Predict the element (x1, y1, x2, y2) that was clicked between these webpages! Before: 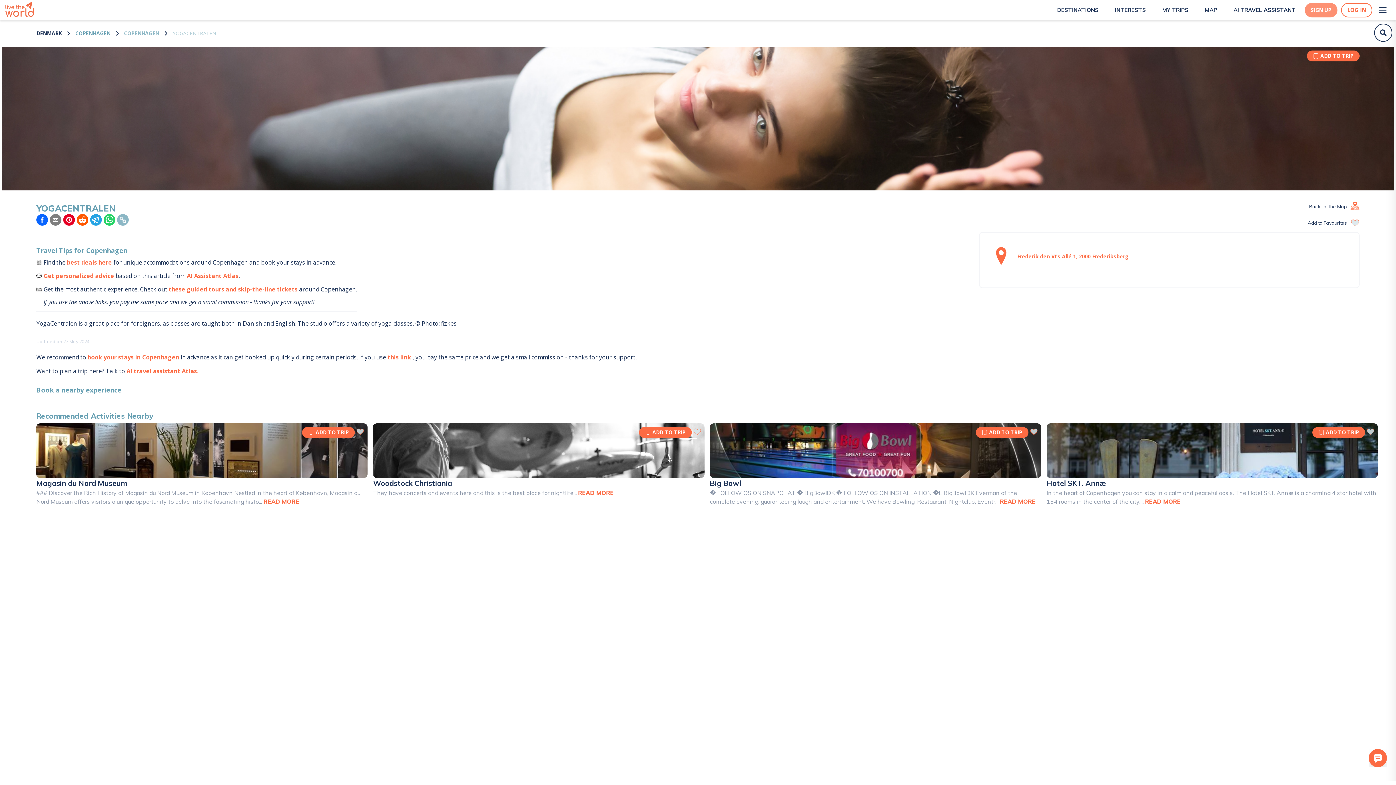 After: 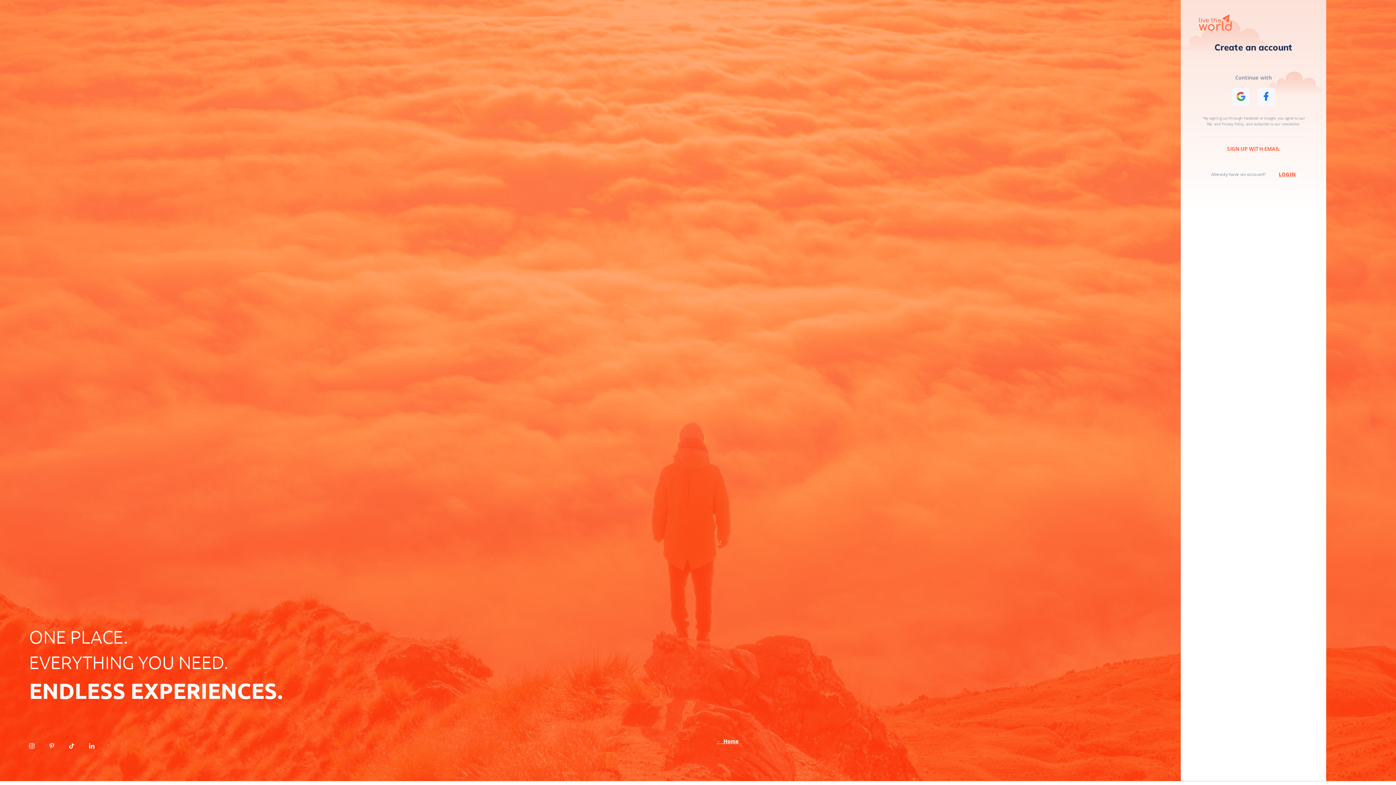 Action: label: ADD TO TRIP bbox: (639, 427, 691, 438)